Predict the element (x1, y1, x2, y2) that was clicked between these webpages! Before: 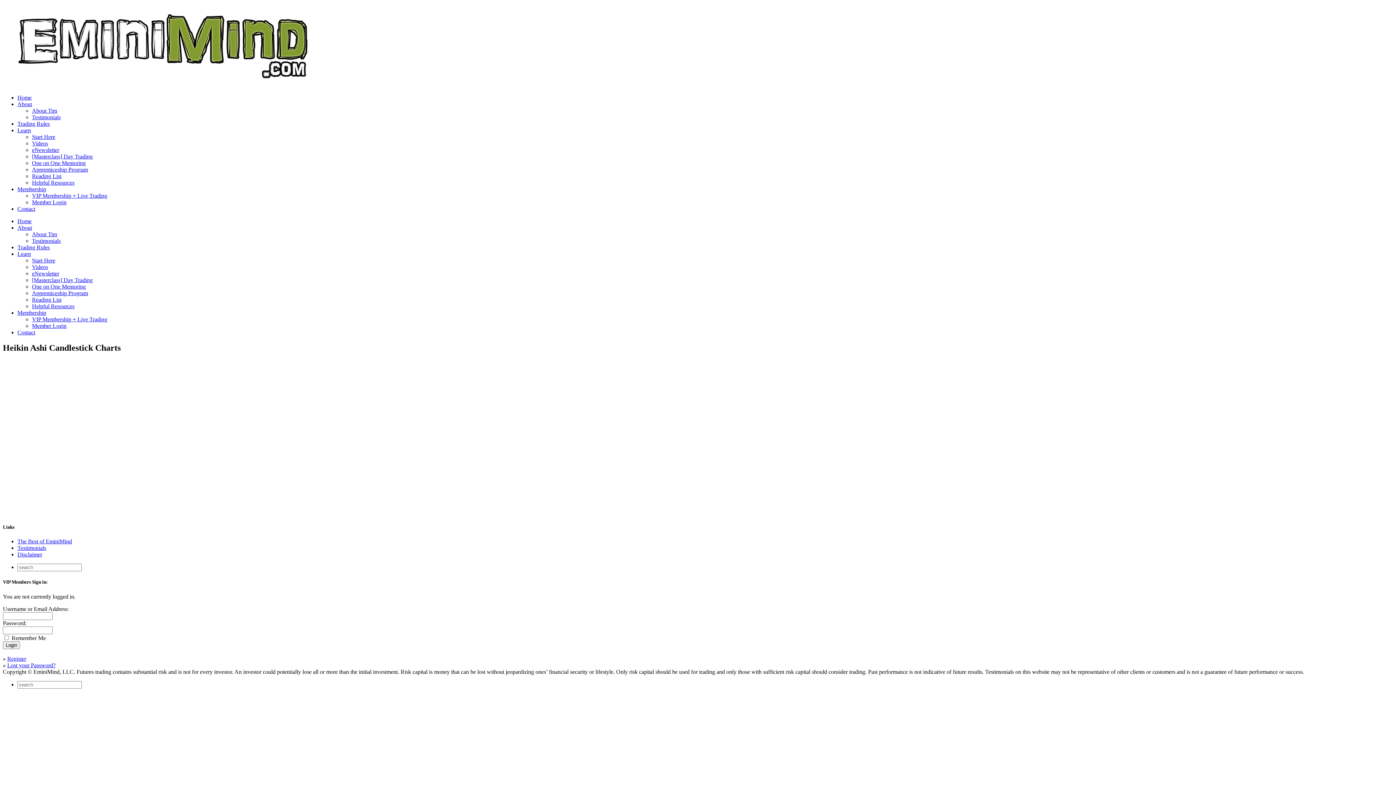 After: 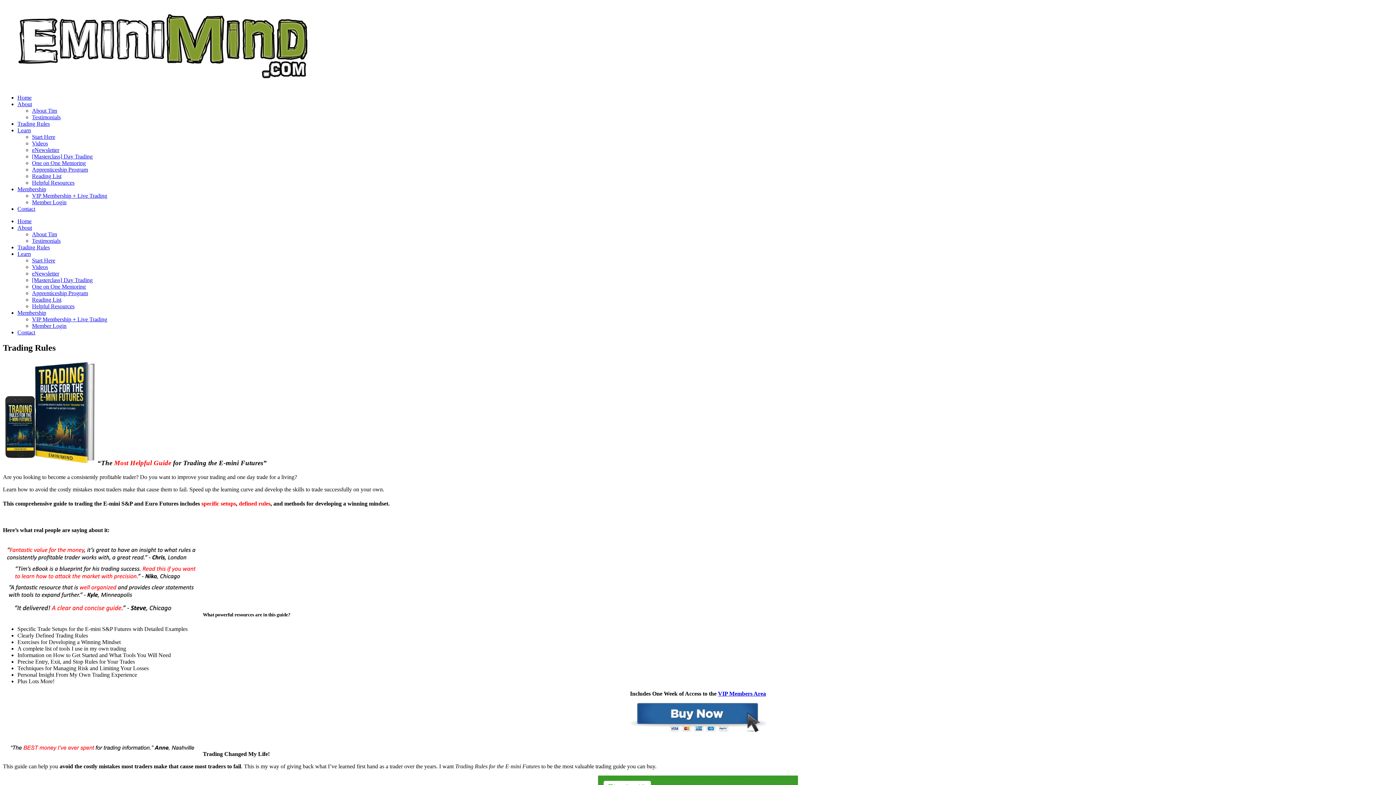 Action: bbox: (17, 120, 49, 126) label: Trading Rules